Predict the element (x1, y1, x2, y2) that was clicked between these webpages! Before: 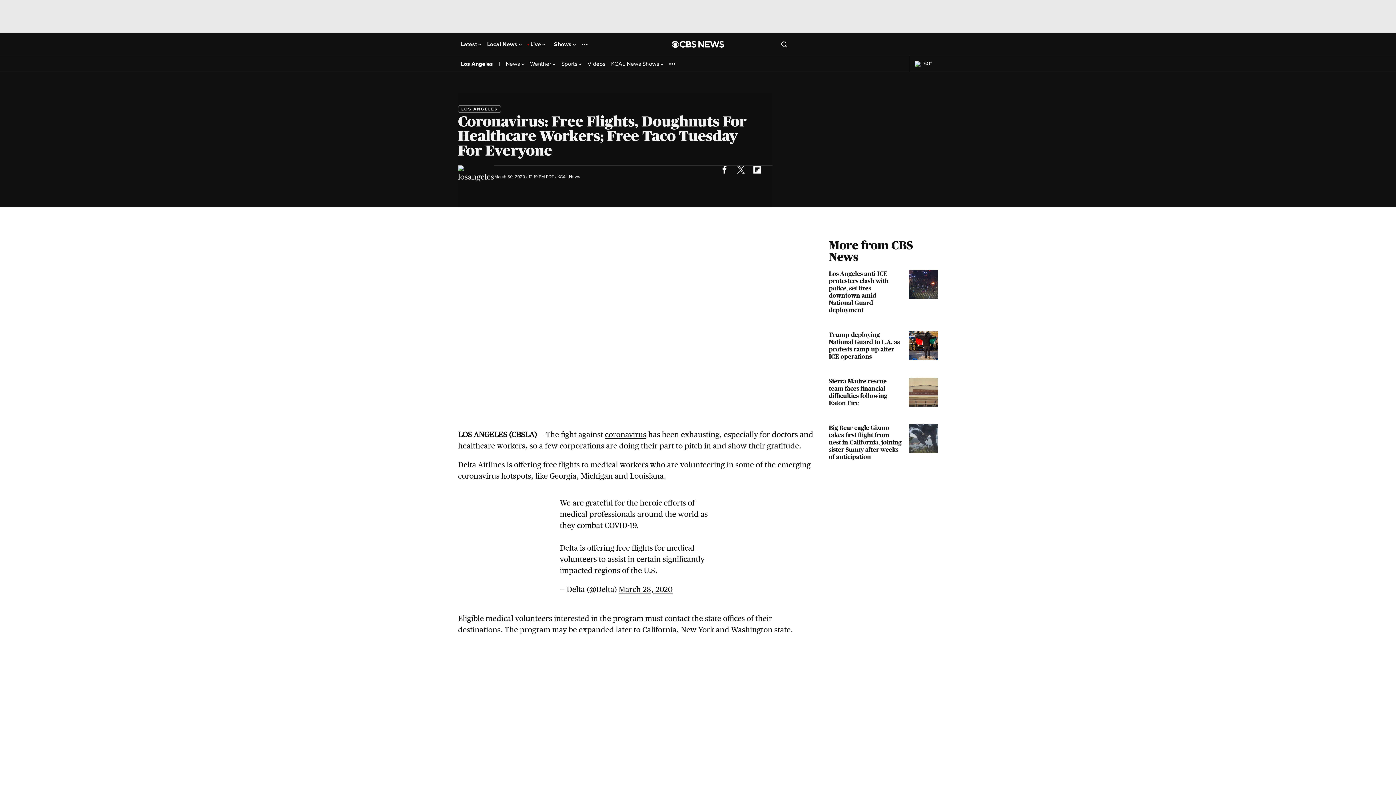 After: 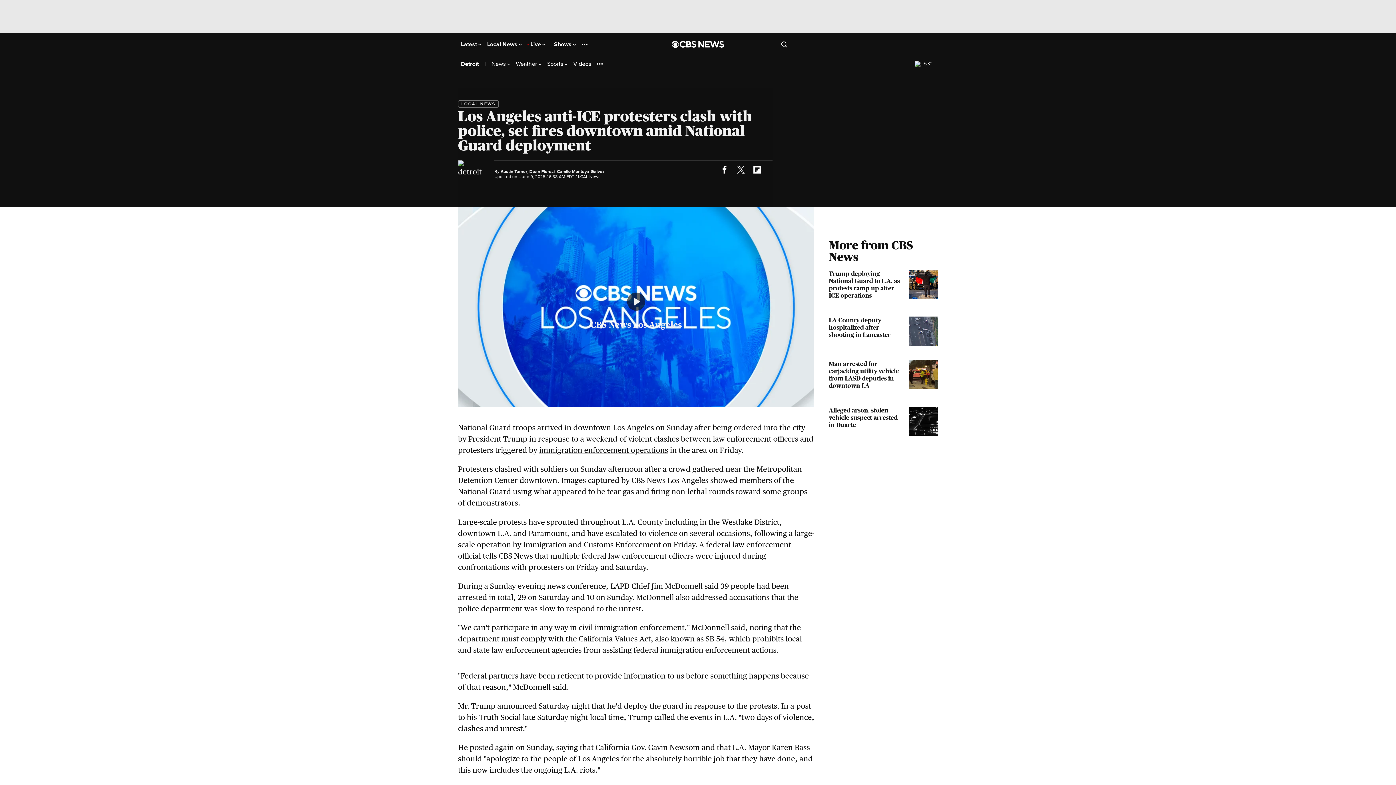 Action: label: Los Angeles anti-ICE protesters clash with police, set fires downtown amid National Guard deployment bbox: (829, 270, 938, 316)